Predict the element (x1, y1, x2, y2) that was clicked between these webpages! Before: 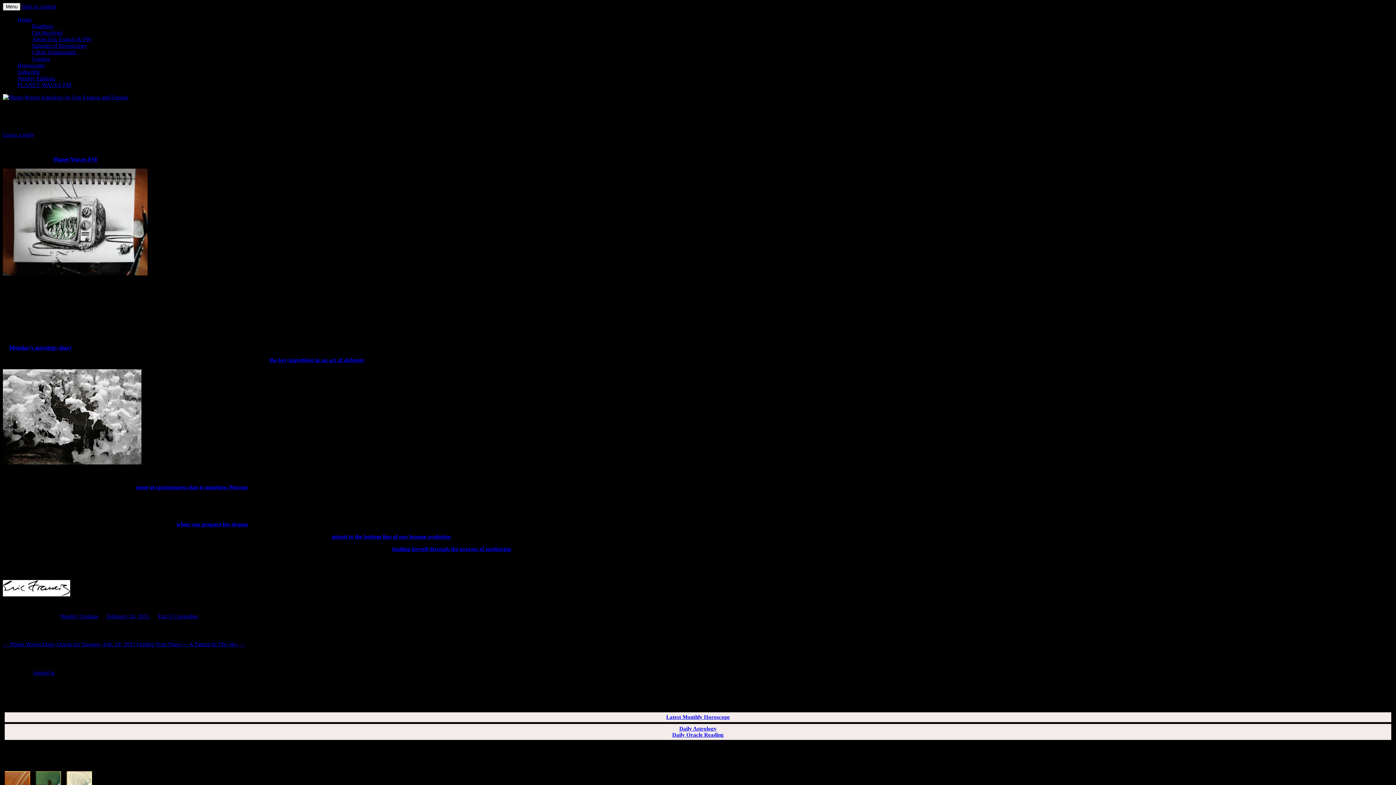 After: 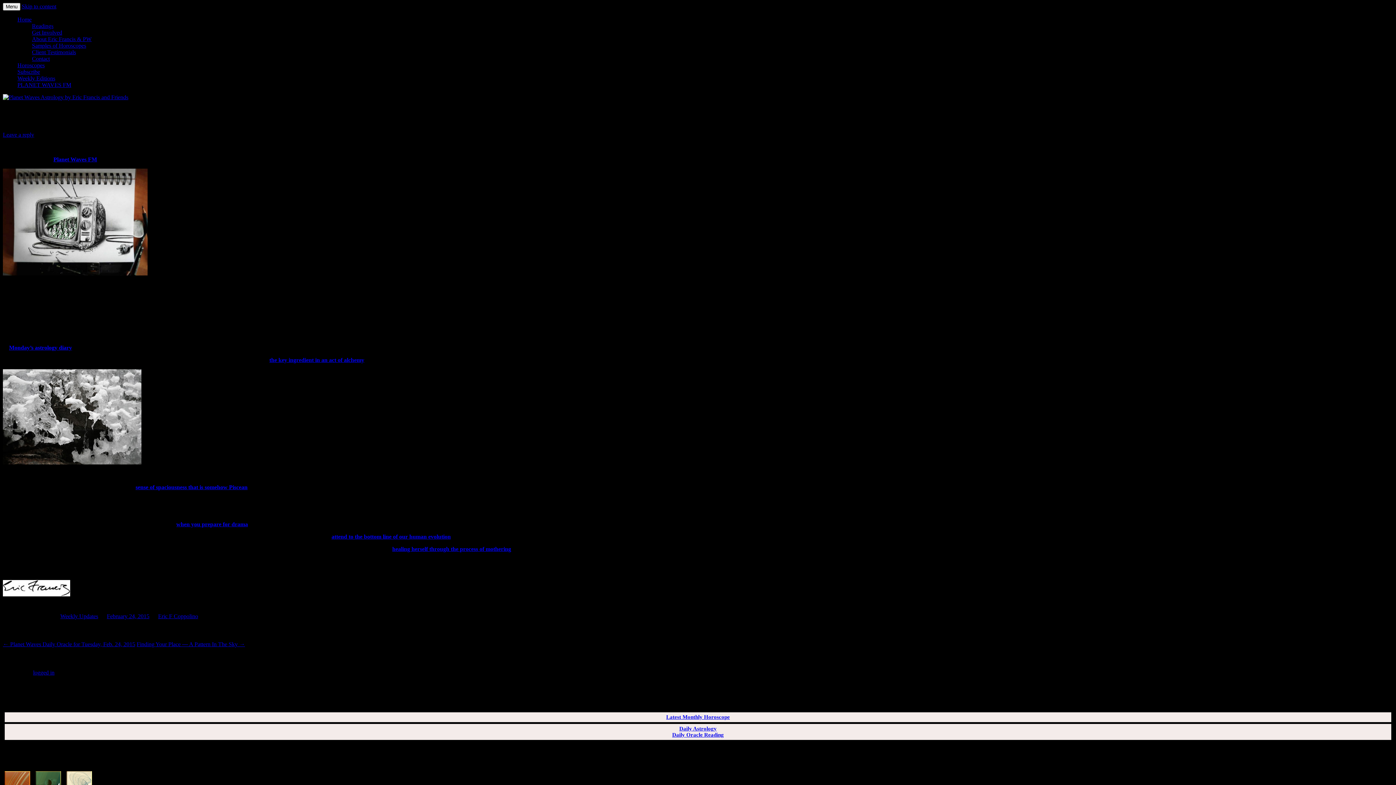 Action: bbox: (53, 156, 97, 162) label: Planet Waves FM